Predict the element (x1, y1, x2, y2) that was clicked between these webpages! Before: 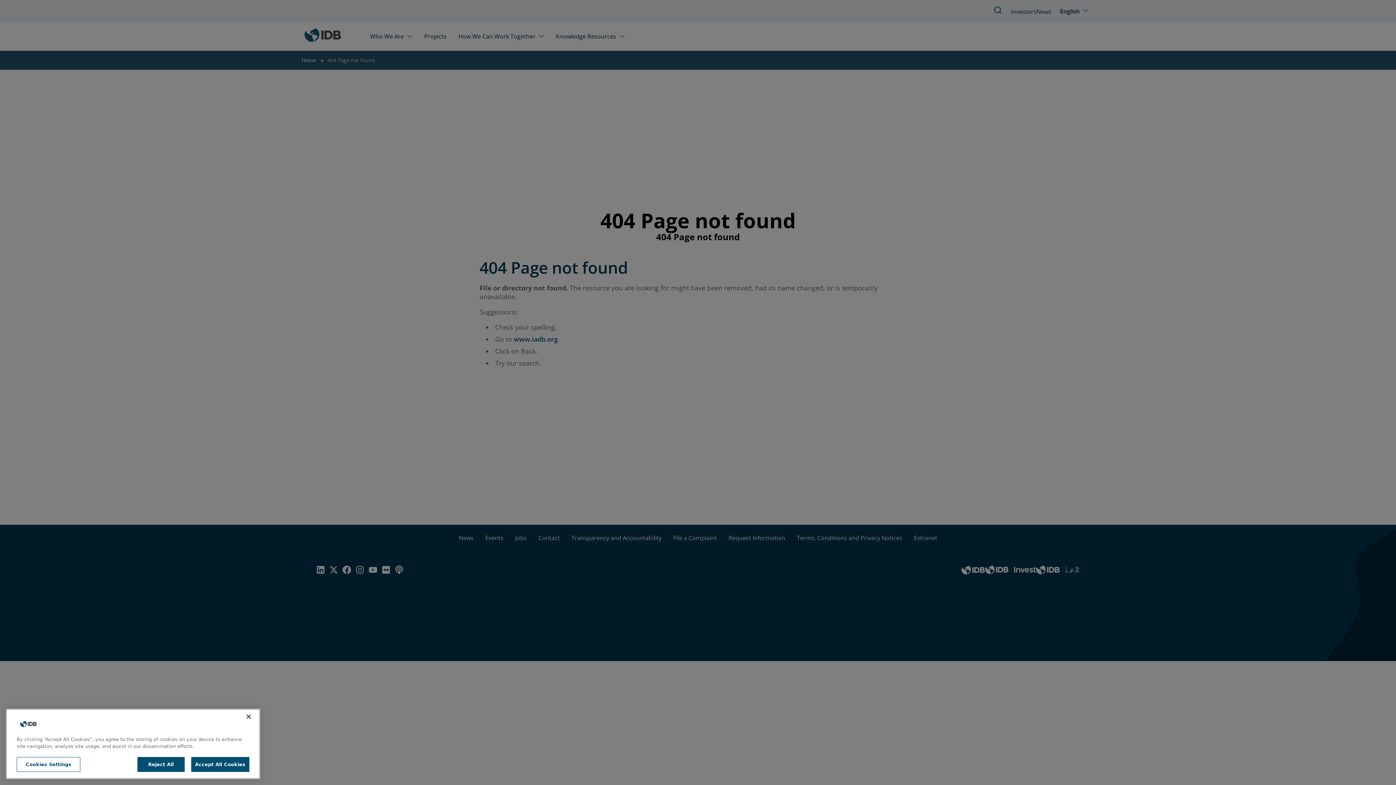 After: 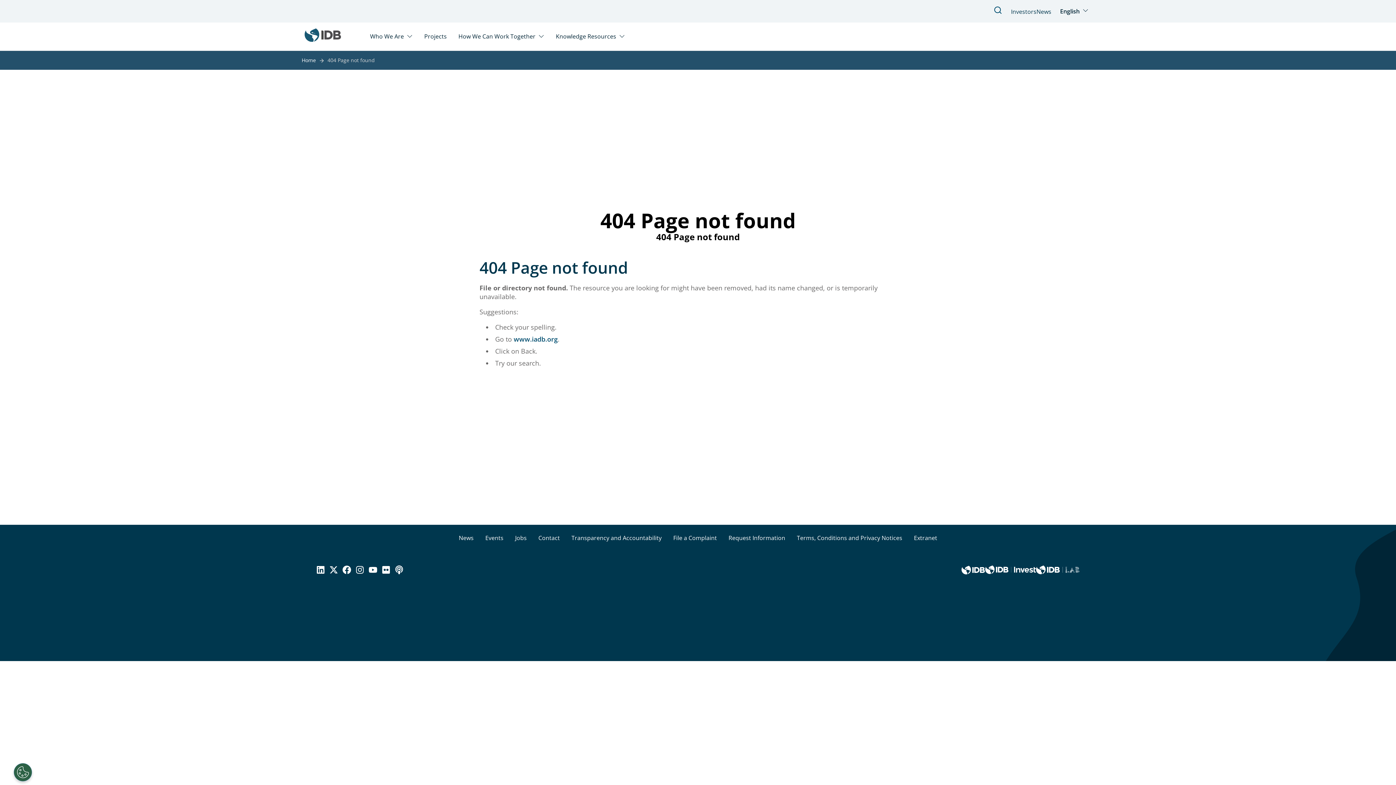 Action: label: Accept All Cookies bbox: (191, 764, 249, 779)